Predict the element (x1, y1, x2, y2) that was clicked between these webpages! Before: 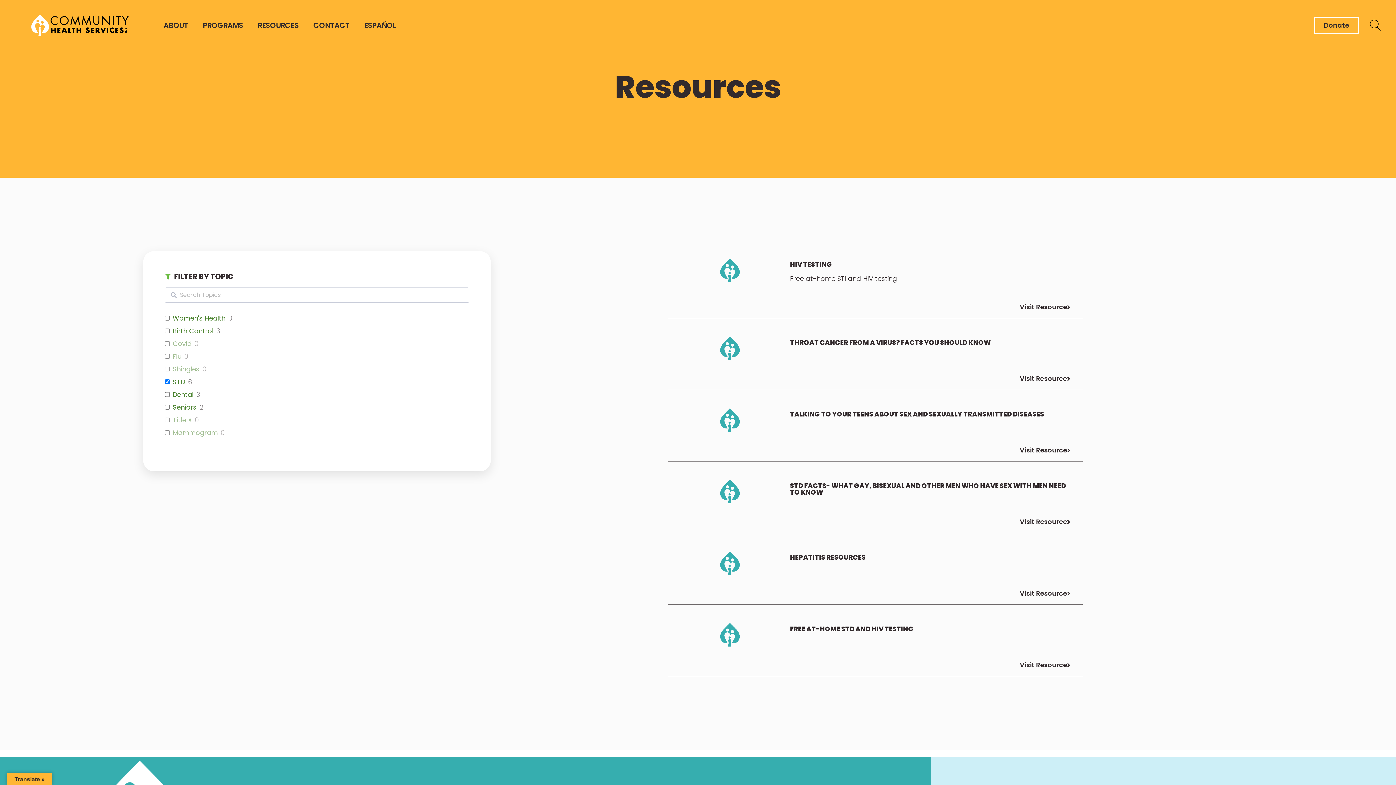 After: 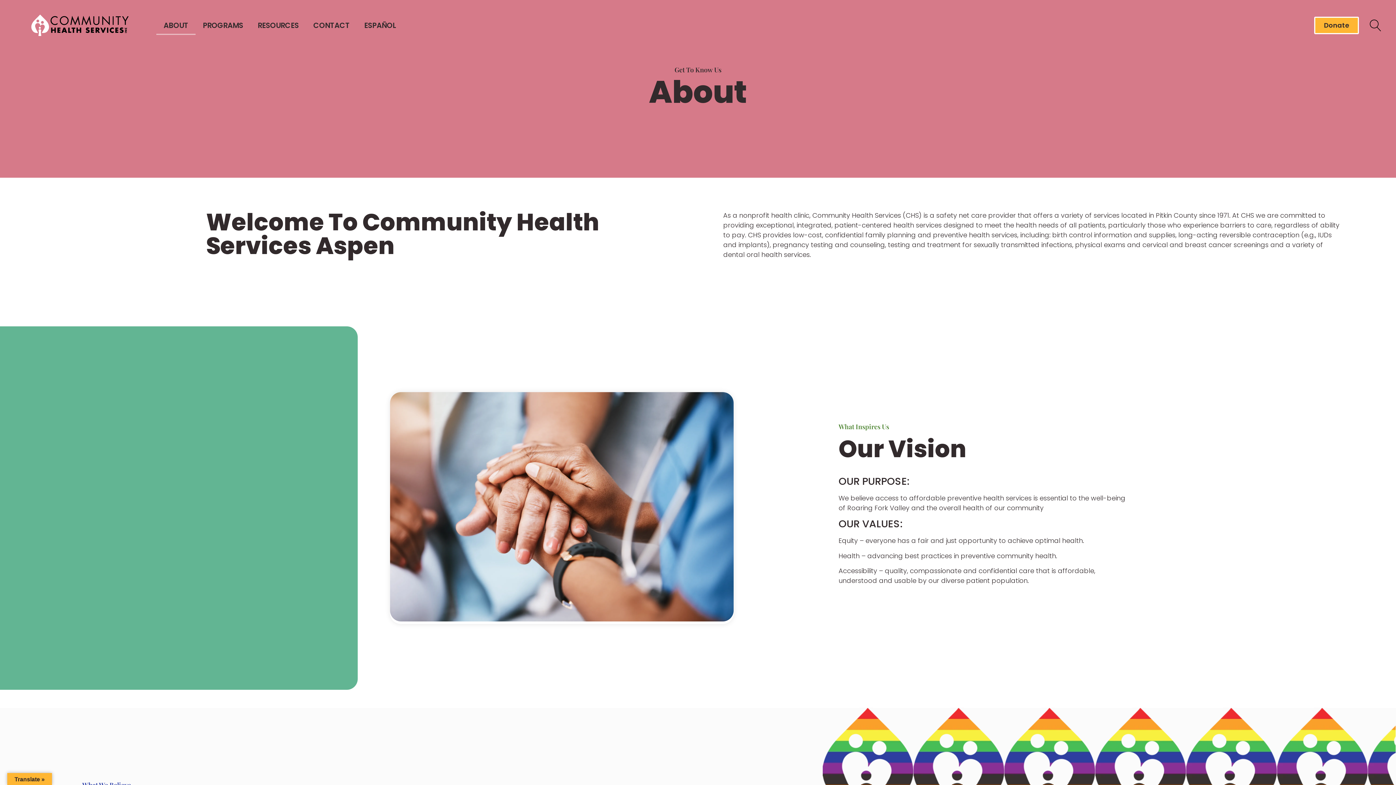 Action: bbox: (156, 15, 195, 34) label: ABOUT